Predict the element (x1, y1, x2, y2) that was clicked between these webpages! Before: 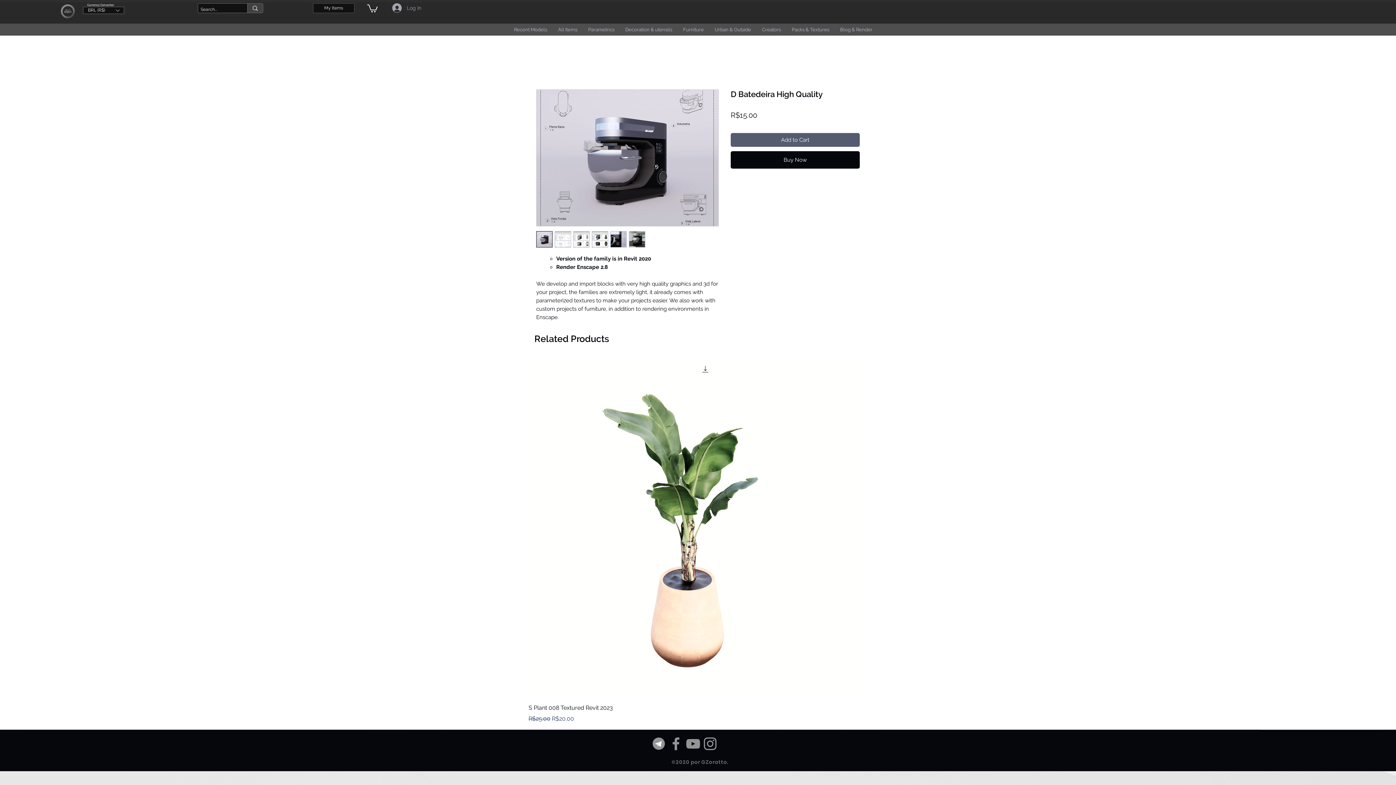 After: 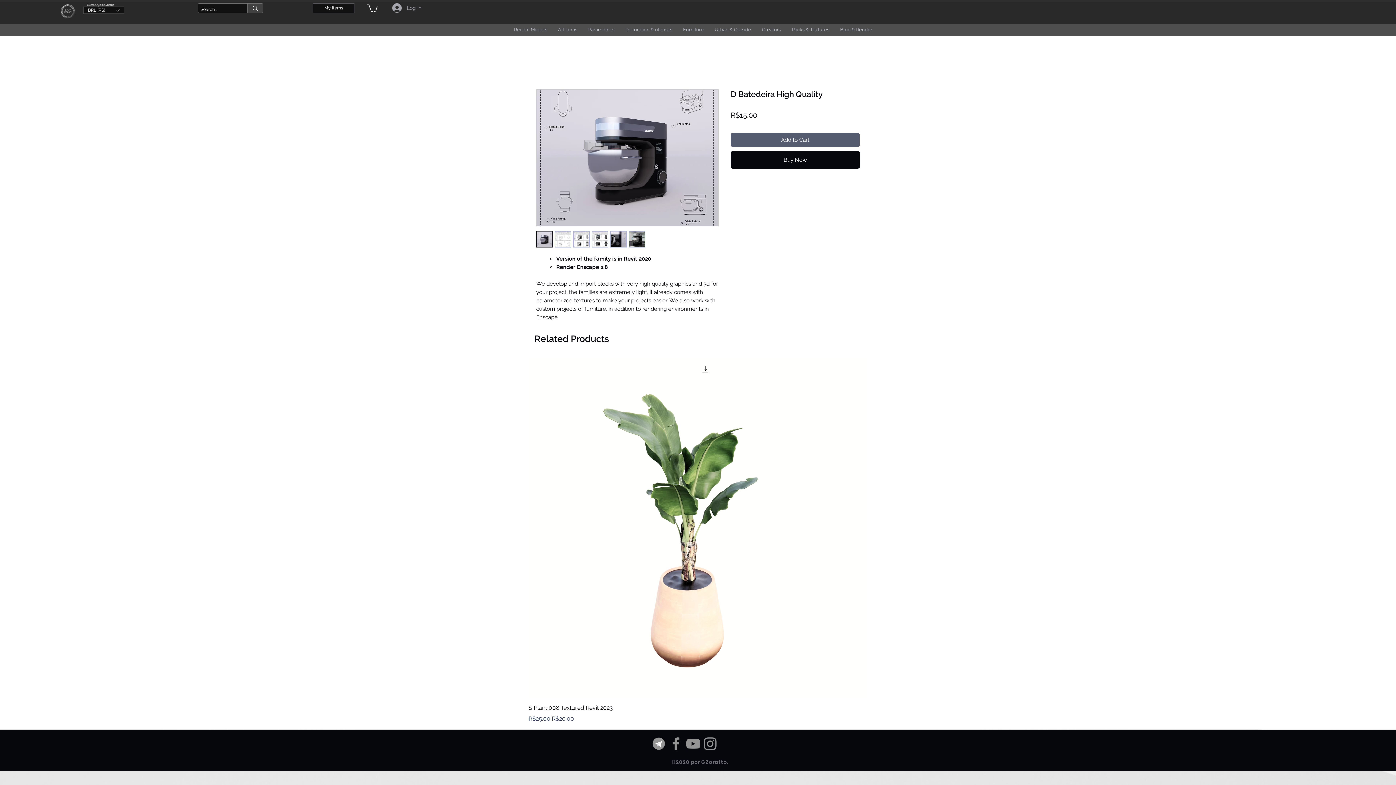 Action: label: YouTube bbox: (684, 735, 701, 752)